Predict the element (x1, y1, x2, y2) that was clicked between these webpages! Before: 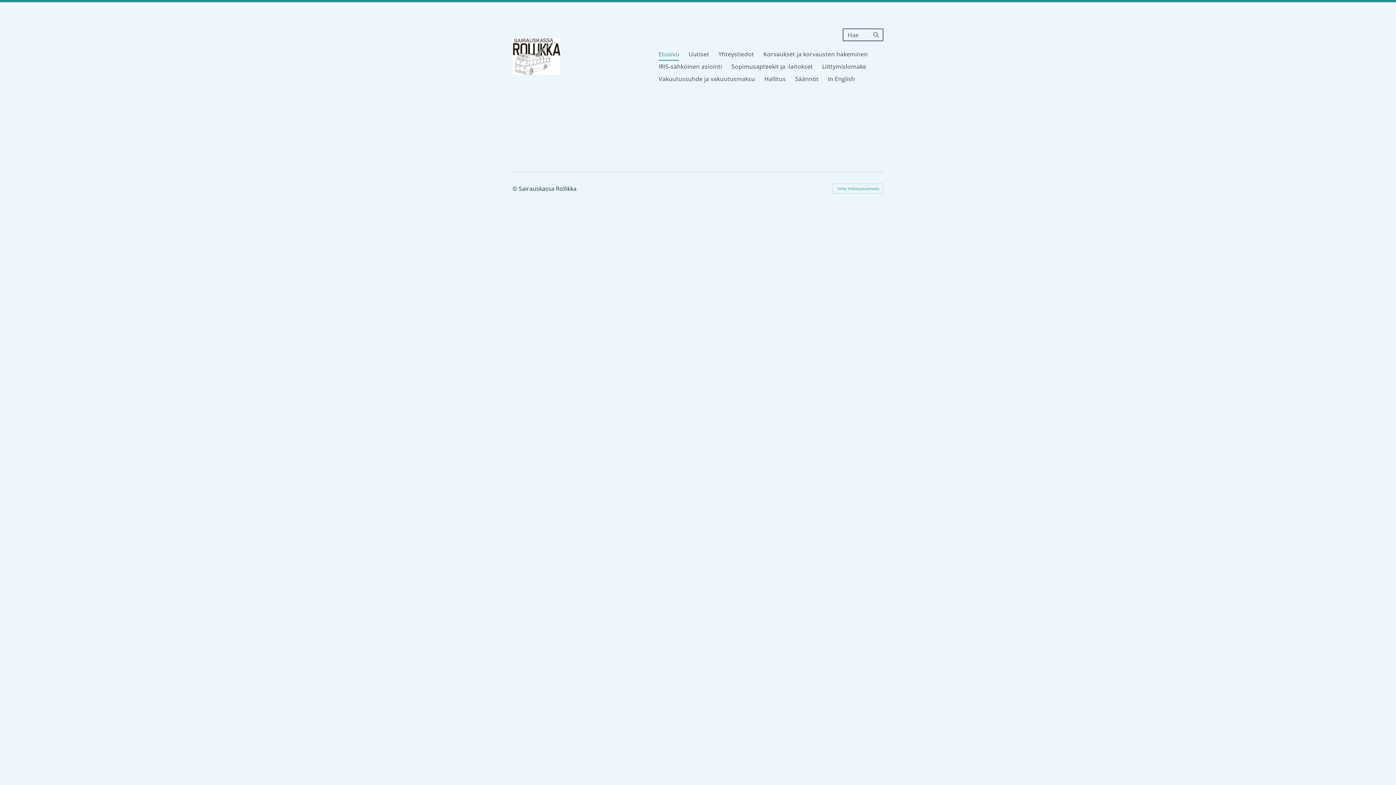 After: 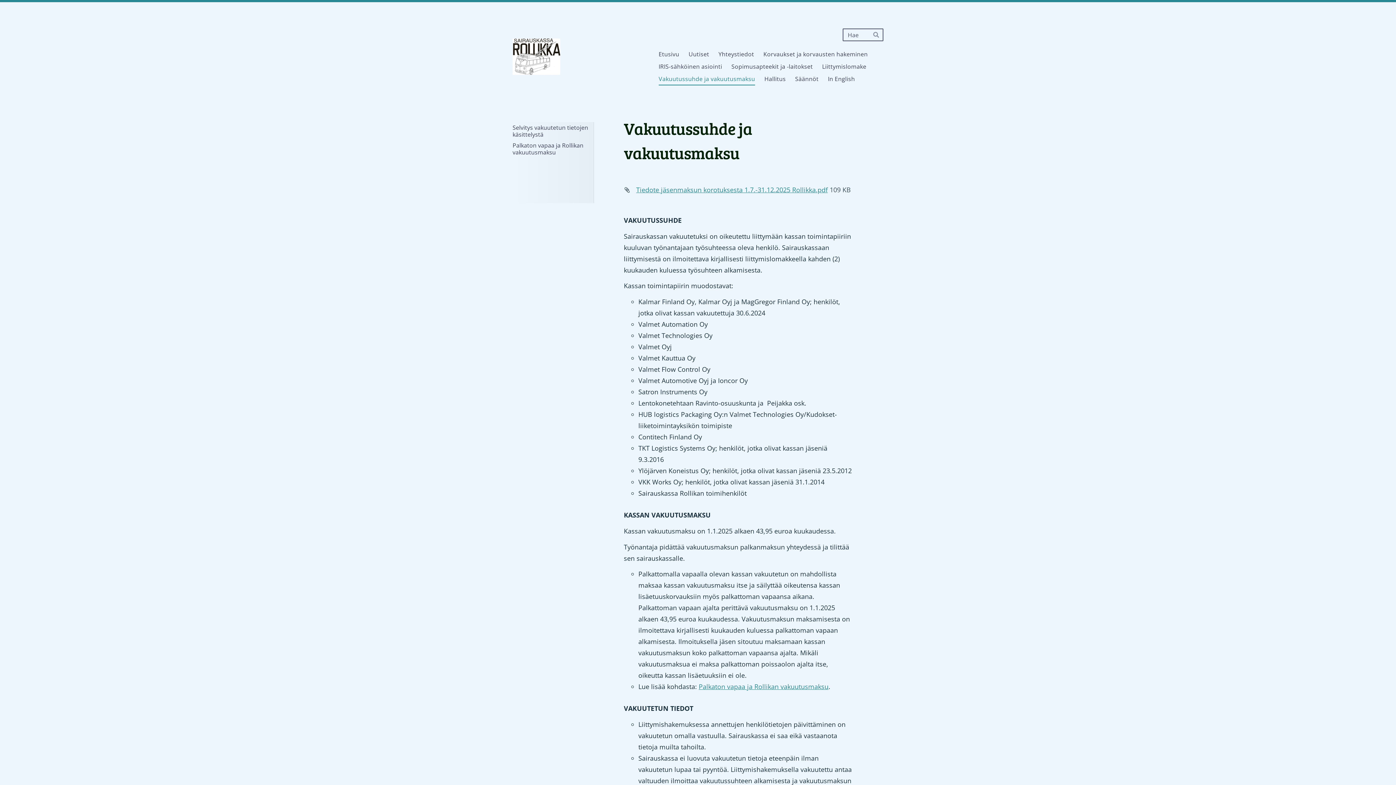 Action: label: Vakuutussuhde ja vakuutusmaksu bbox: (658, 73, 755, 85)